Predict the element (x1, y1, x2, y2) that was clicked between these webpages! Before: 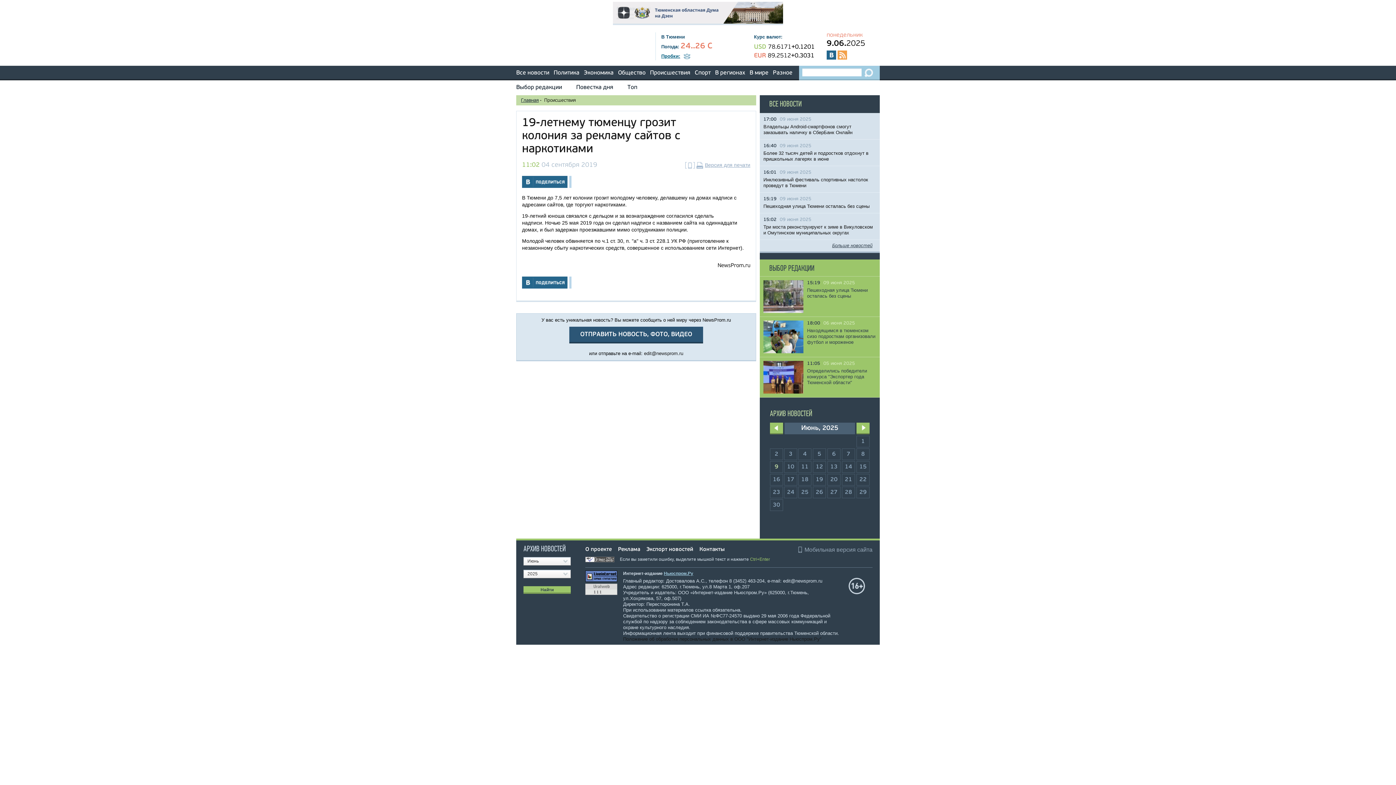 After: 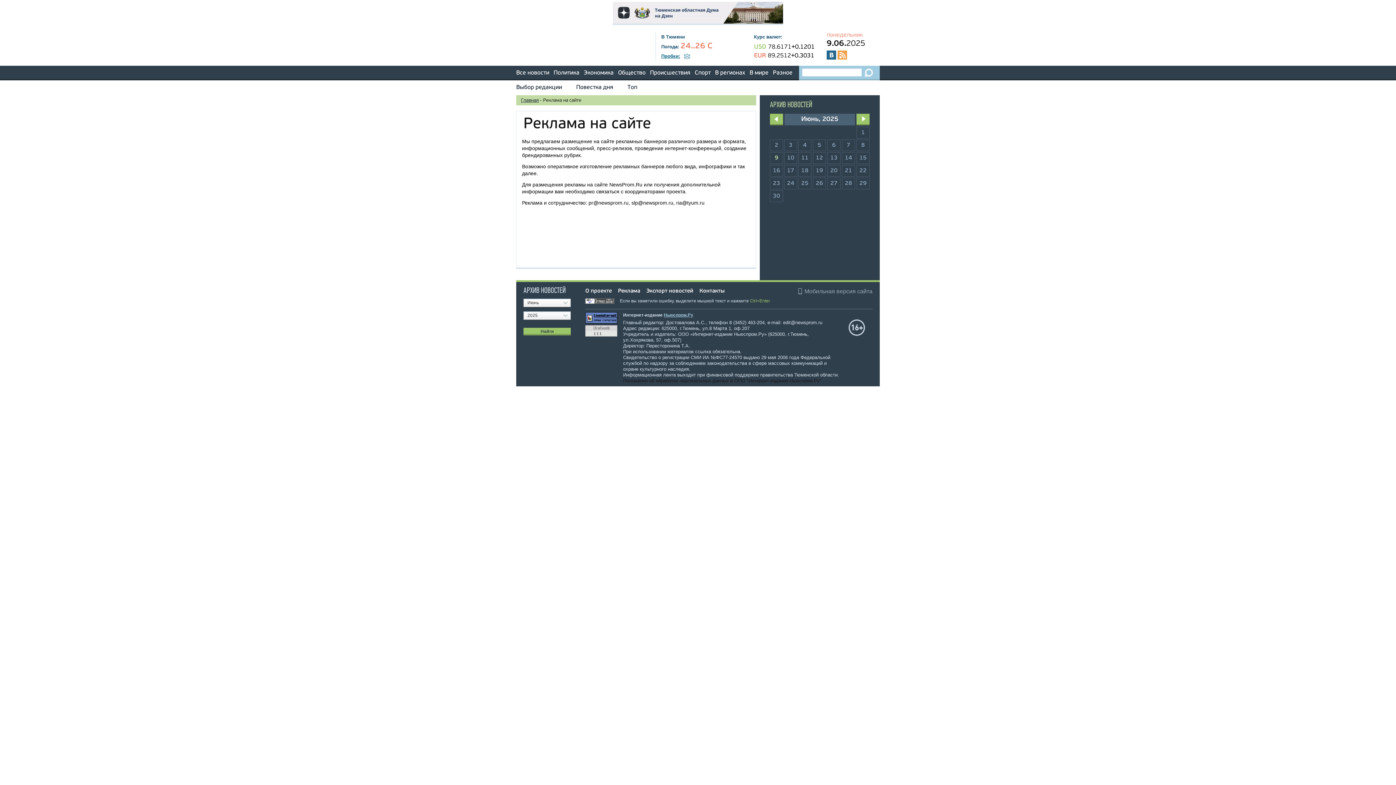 Action: bbox: (618, 547, 640, 552) label: Реклама